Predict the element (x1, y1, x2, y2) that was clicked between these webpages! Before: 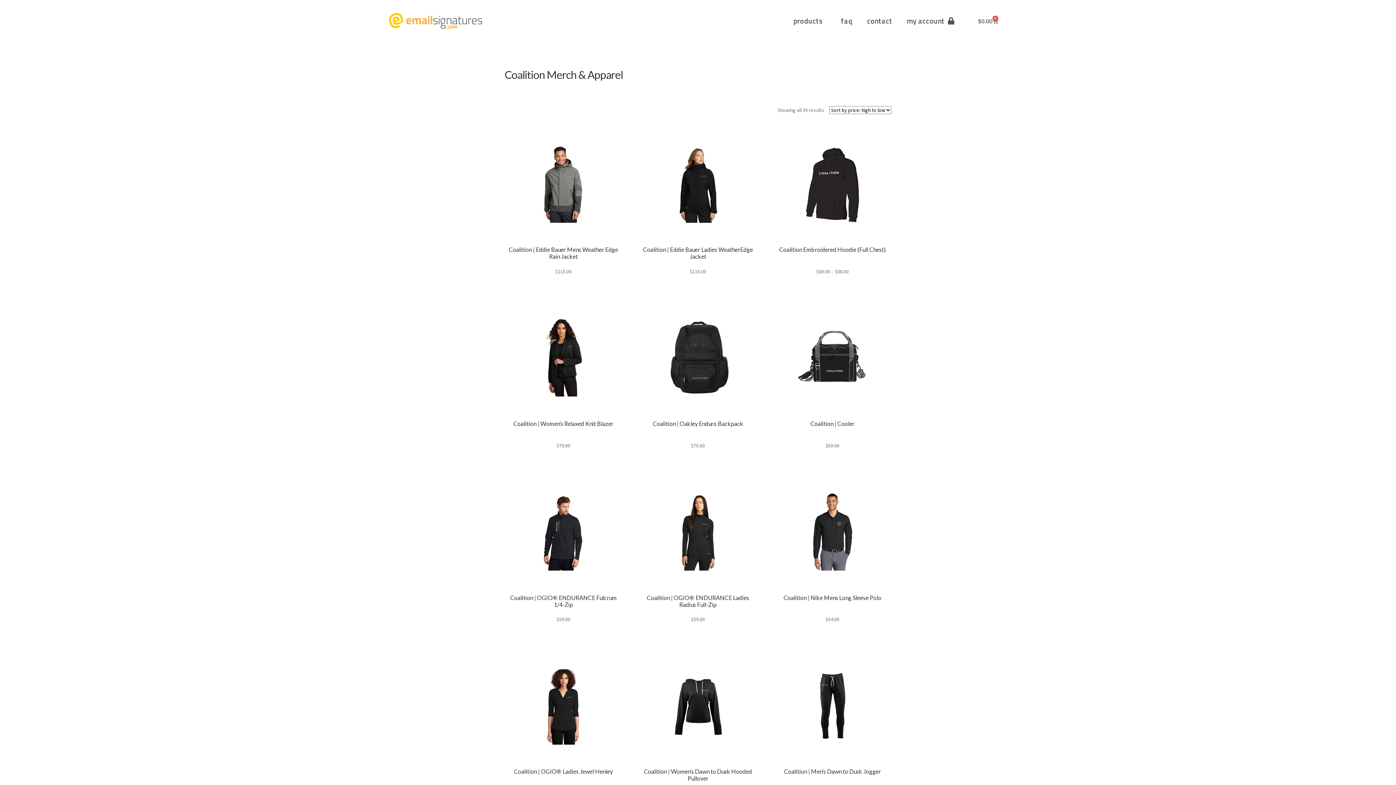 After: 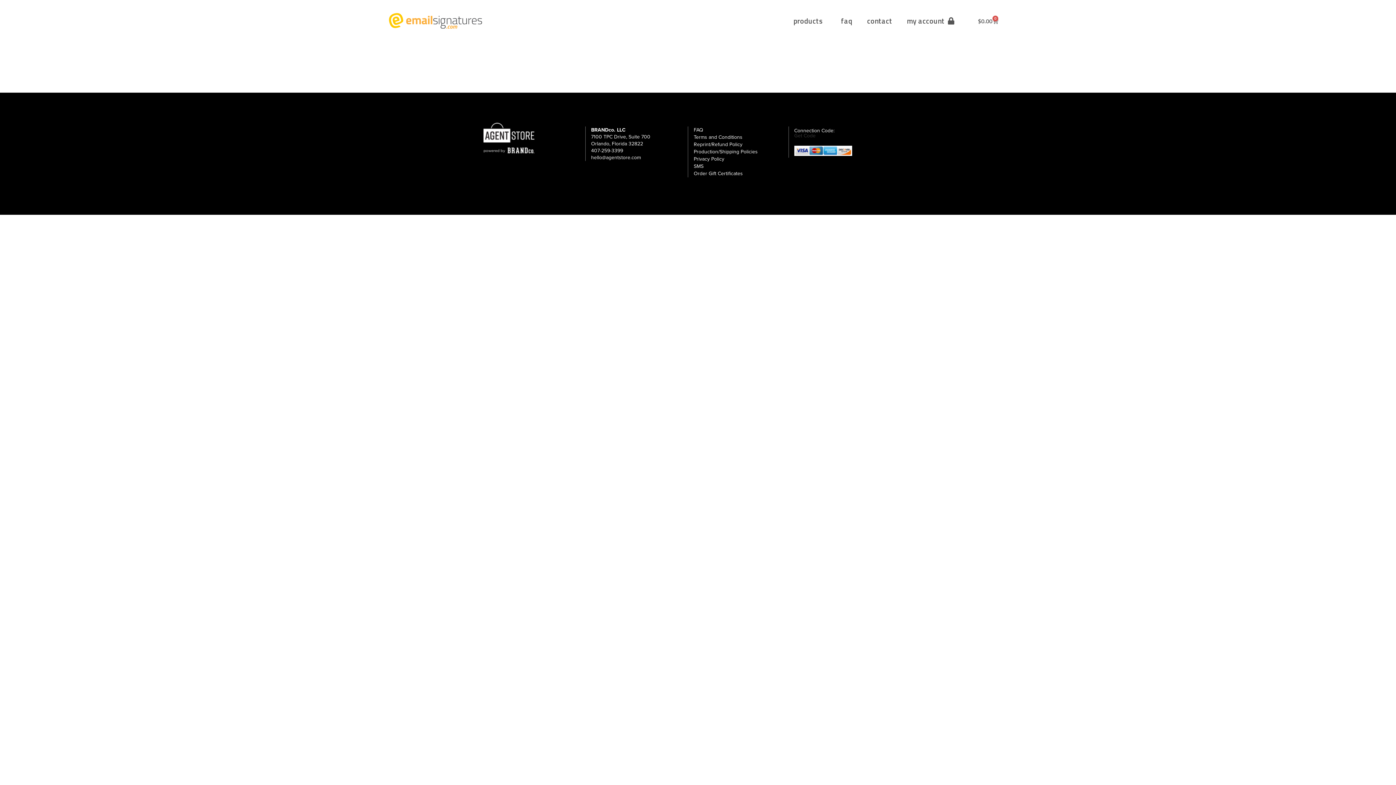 Action: bbox: (389, 13, 482, 28)